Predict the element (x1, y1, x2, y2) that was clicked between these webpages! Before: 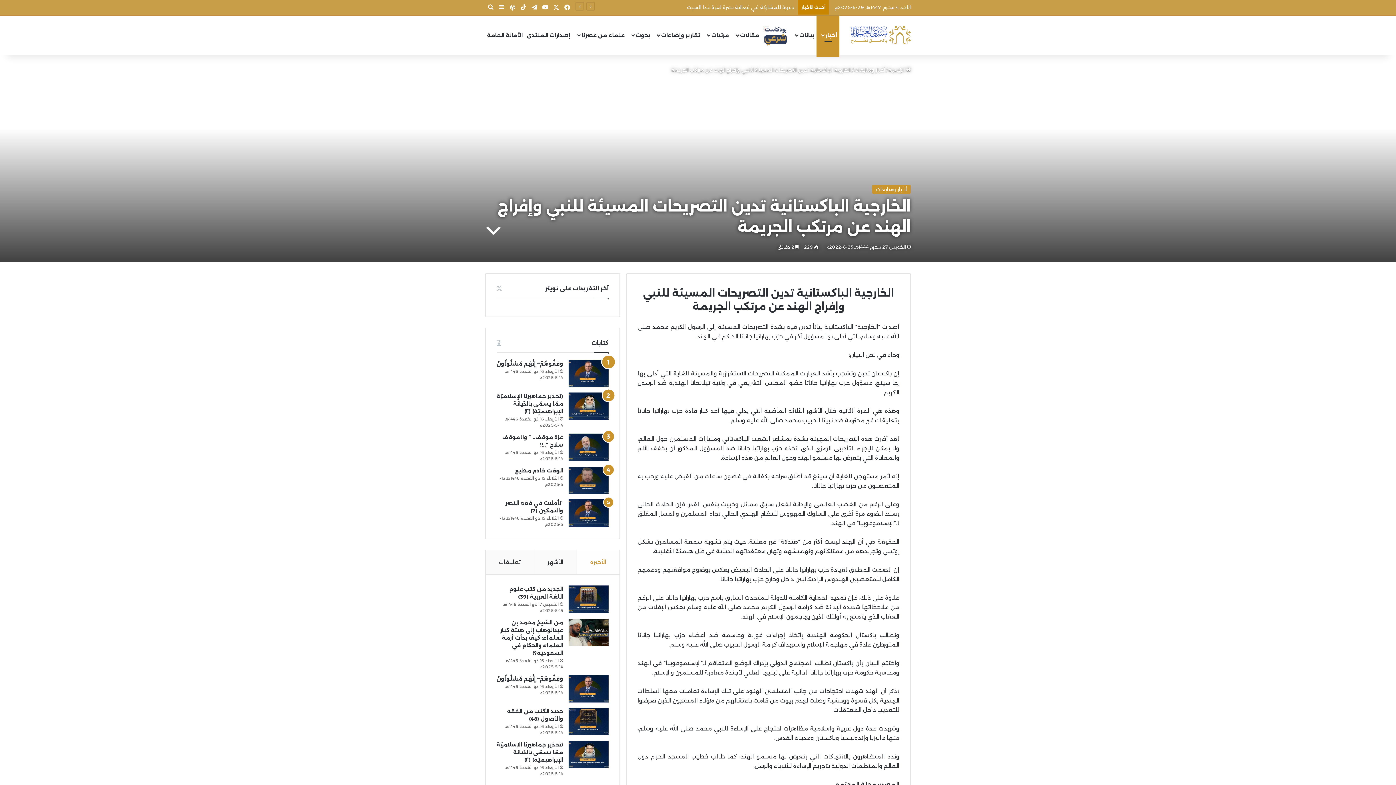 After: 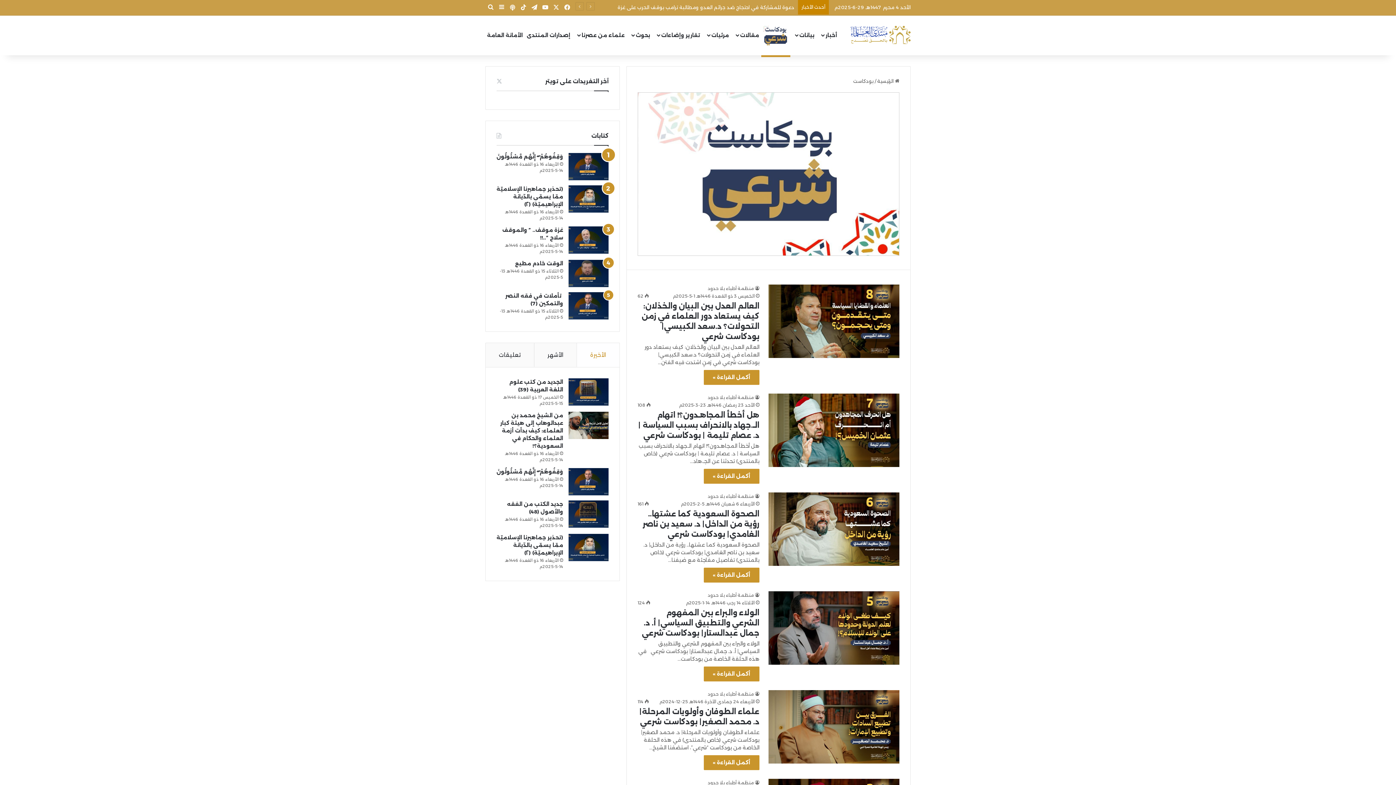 Action: bbox: (761, 24, 790, 46)